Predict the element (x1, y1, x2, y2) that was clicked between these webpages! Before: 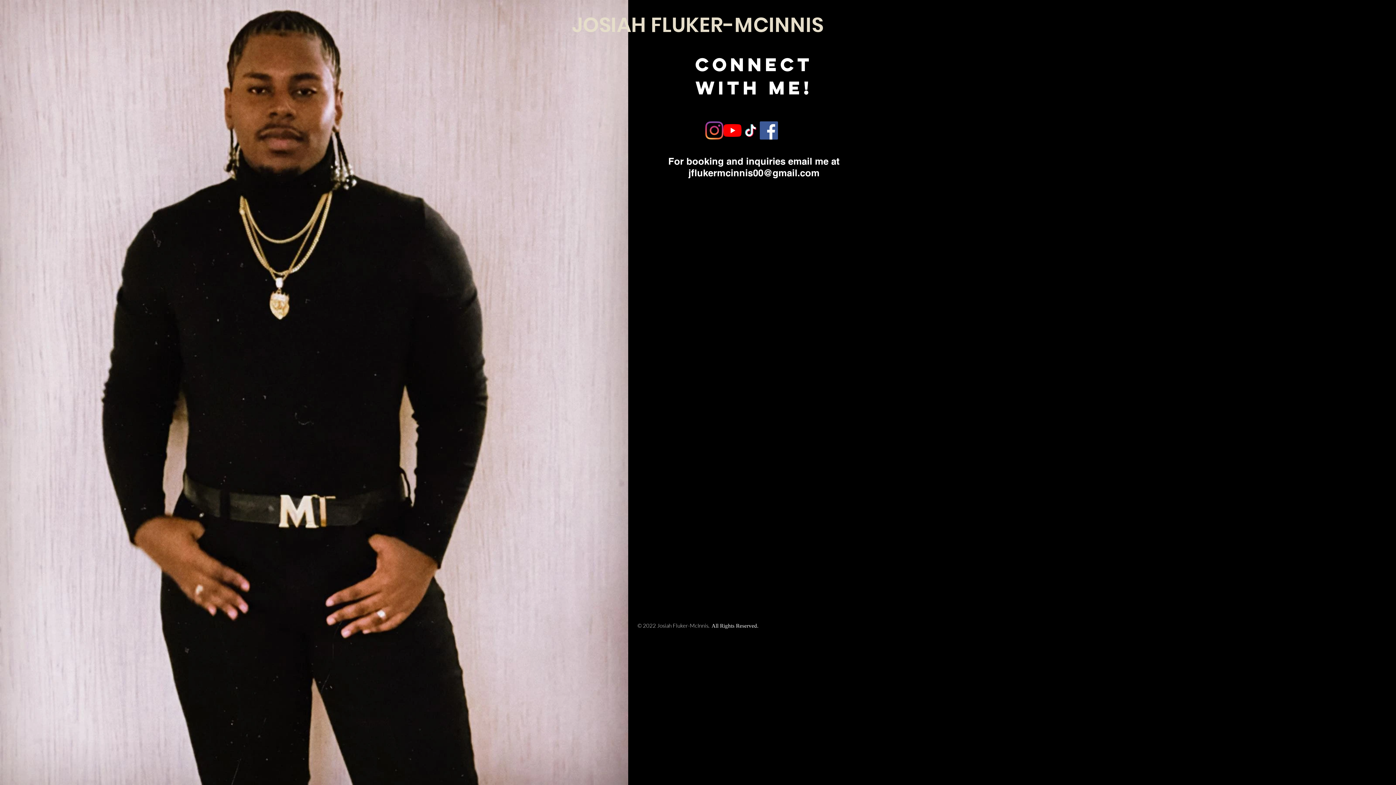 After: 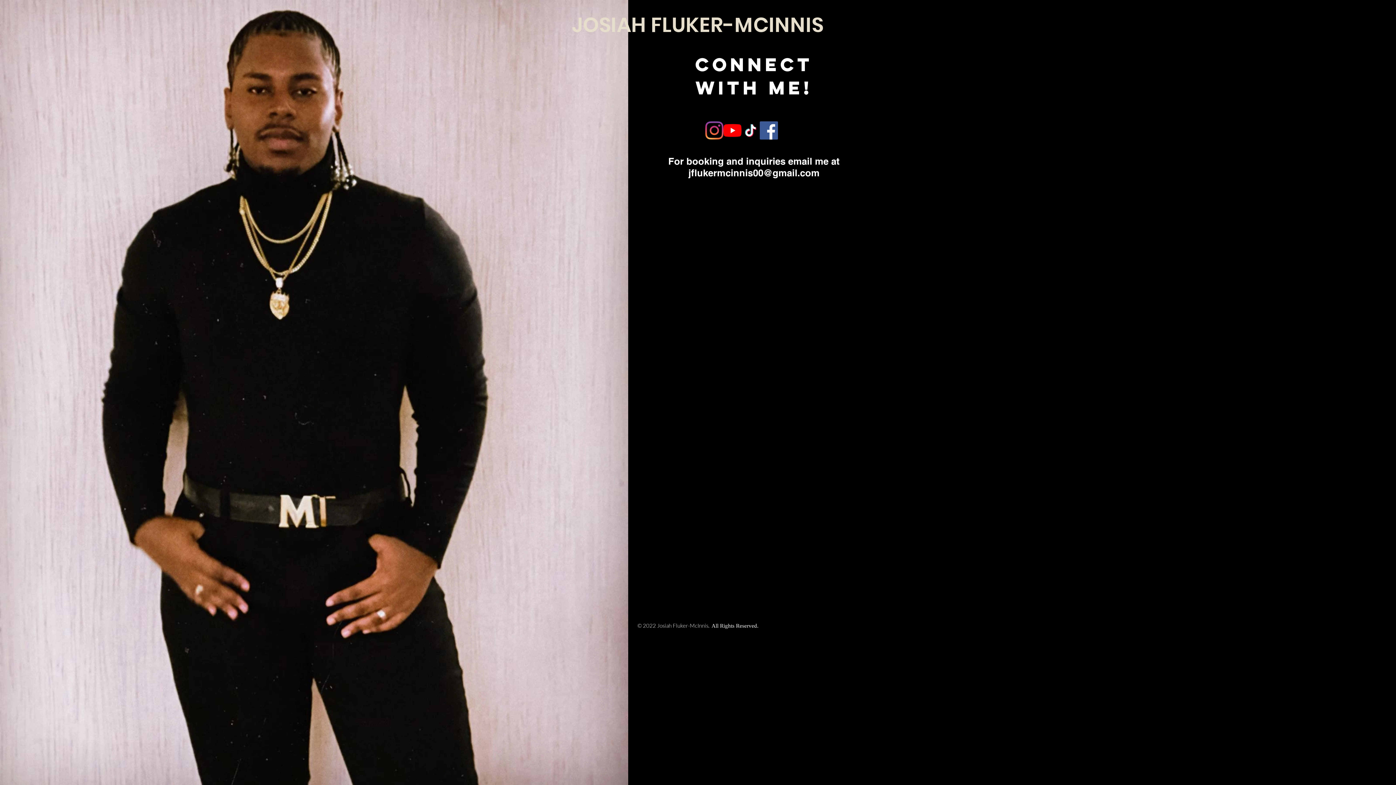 Action: bbox: (723, 121, 741, 139) label: YouTube